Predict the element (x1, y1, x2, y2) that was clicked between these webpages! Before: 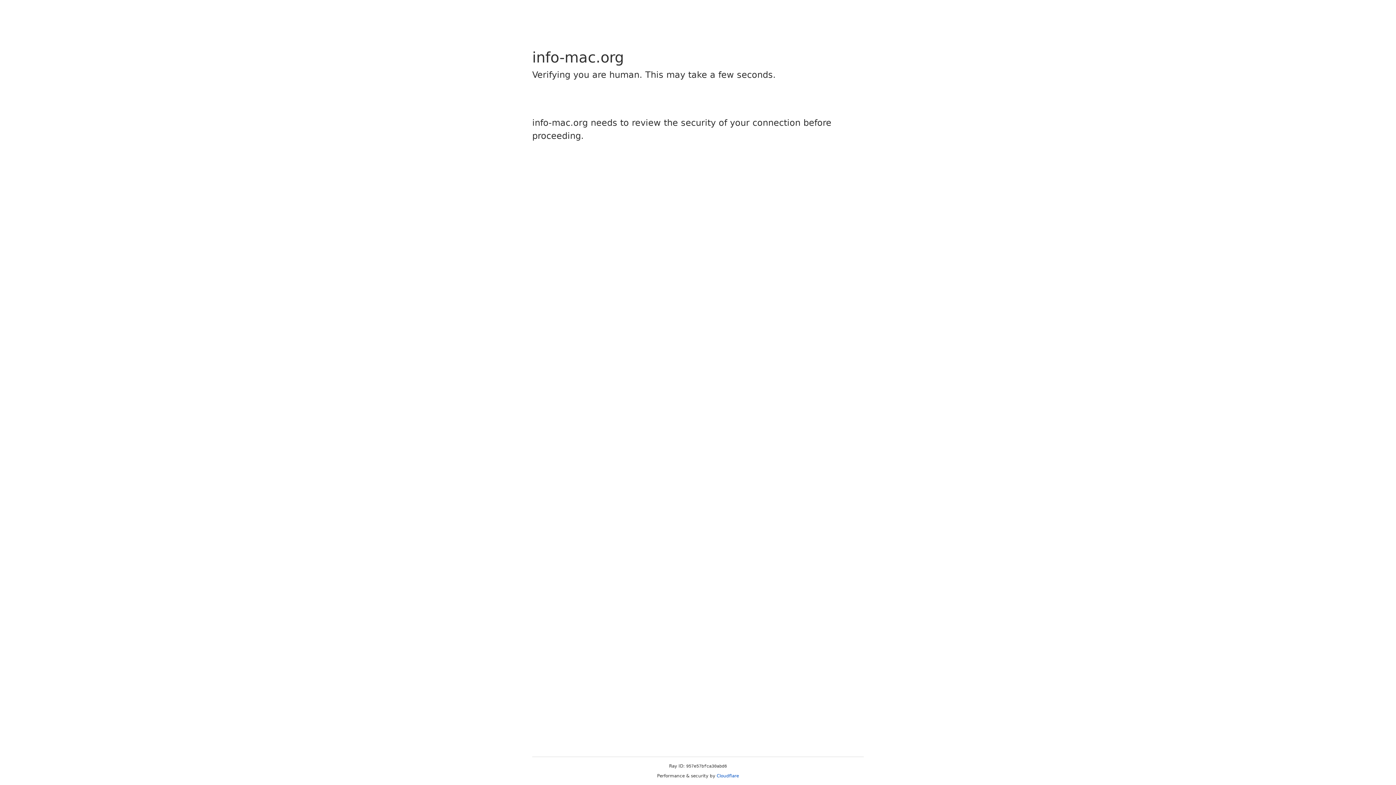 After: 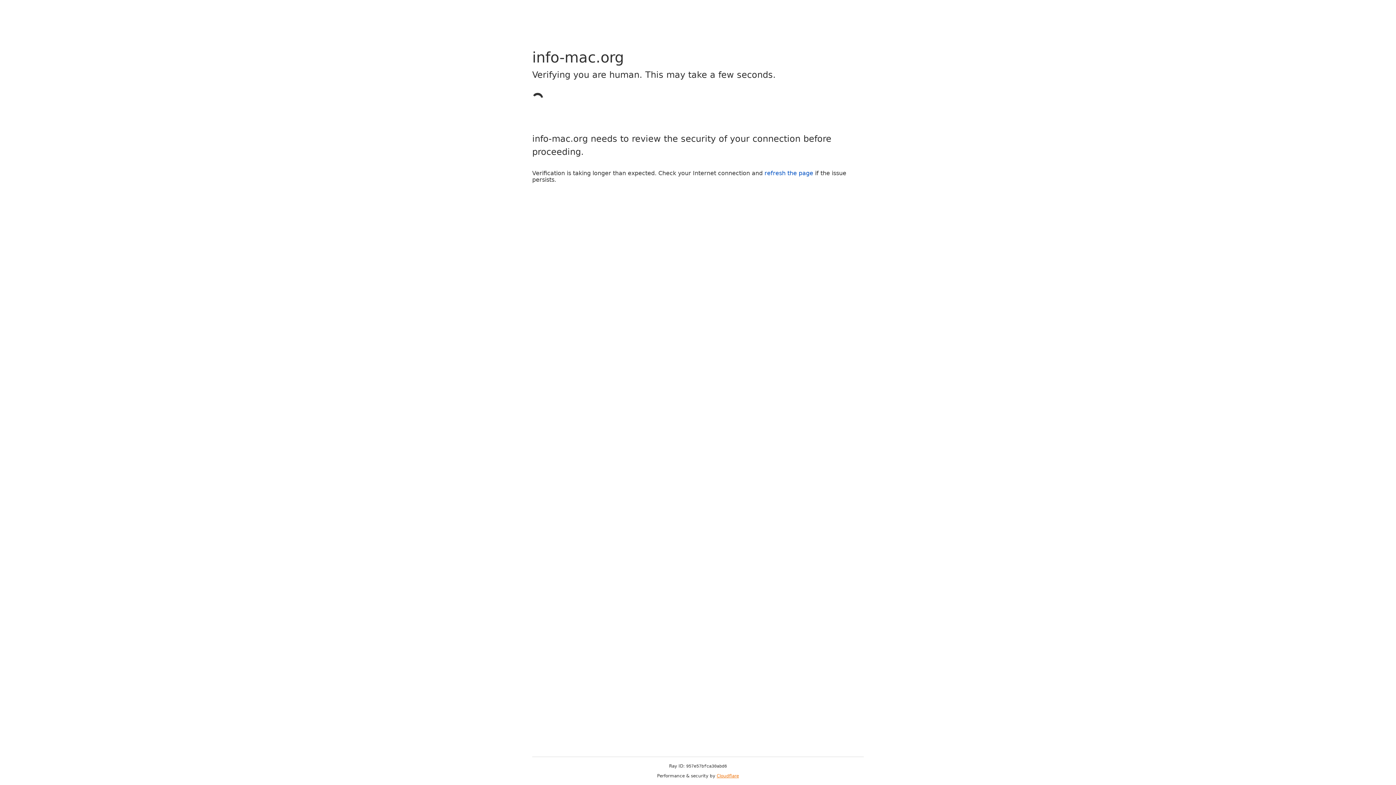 Action: label: Cloudflare bbox: (716, 773, 739, 778)